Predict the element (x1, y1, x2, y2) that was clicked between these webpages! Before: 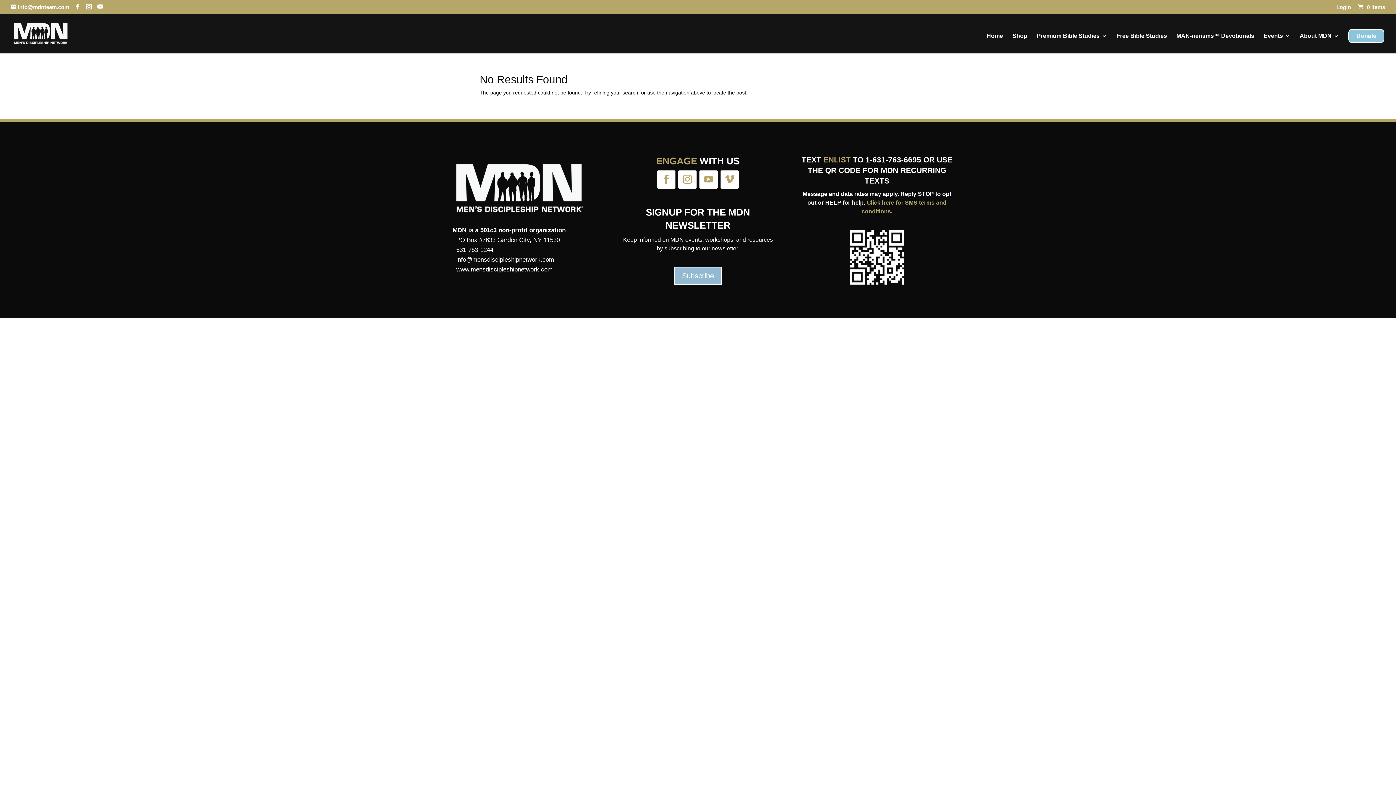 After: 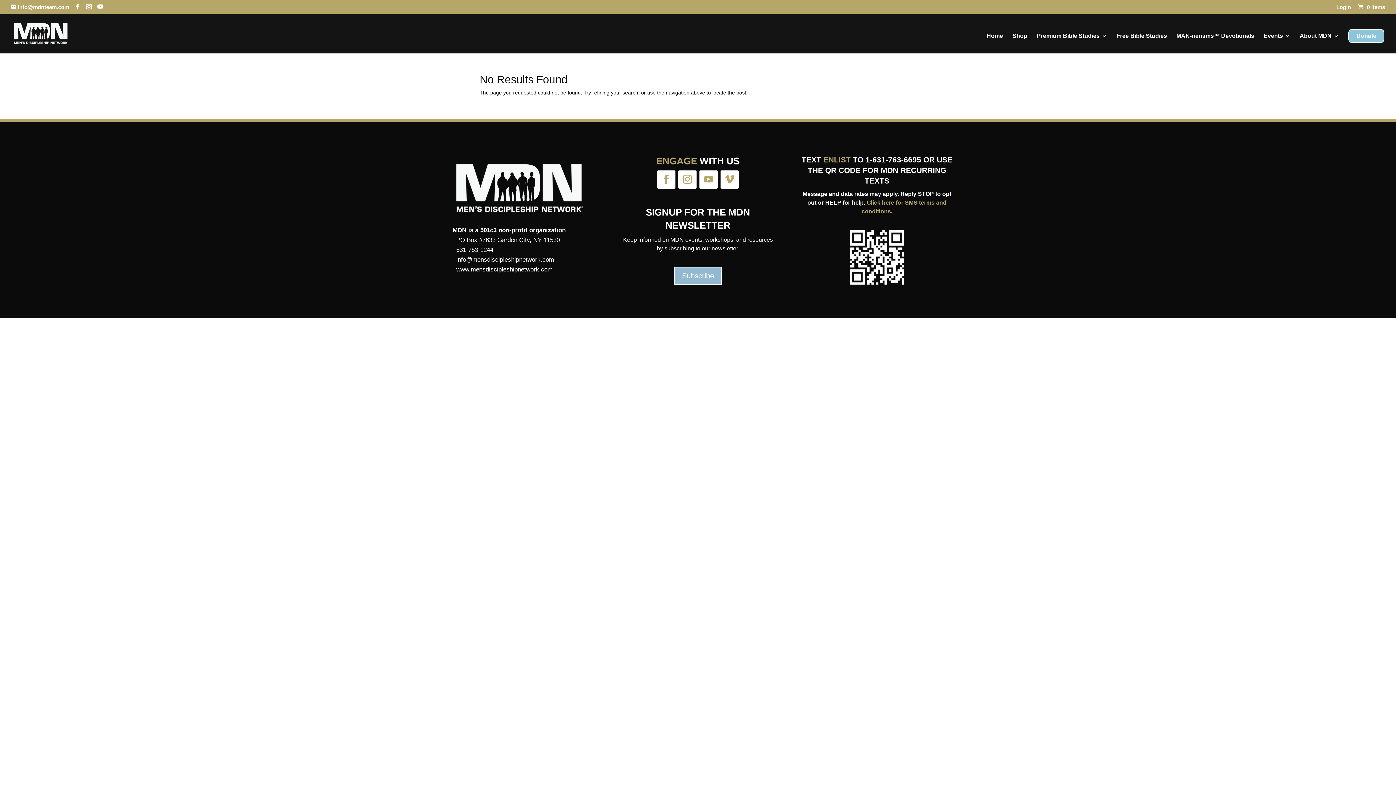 Action: bbox: (657, 170, 675, 188)